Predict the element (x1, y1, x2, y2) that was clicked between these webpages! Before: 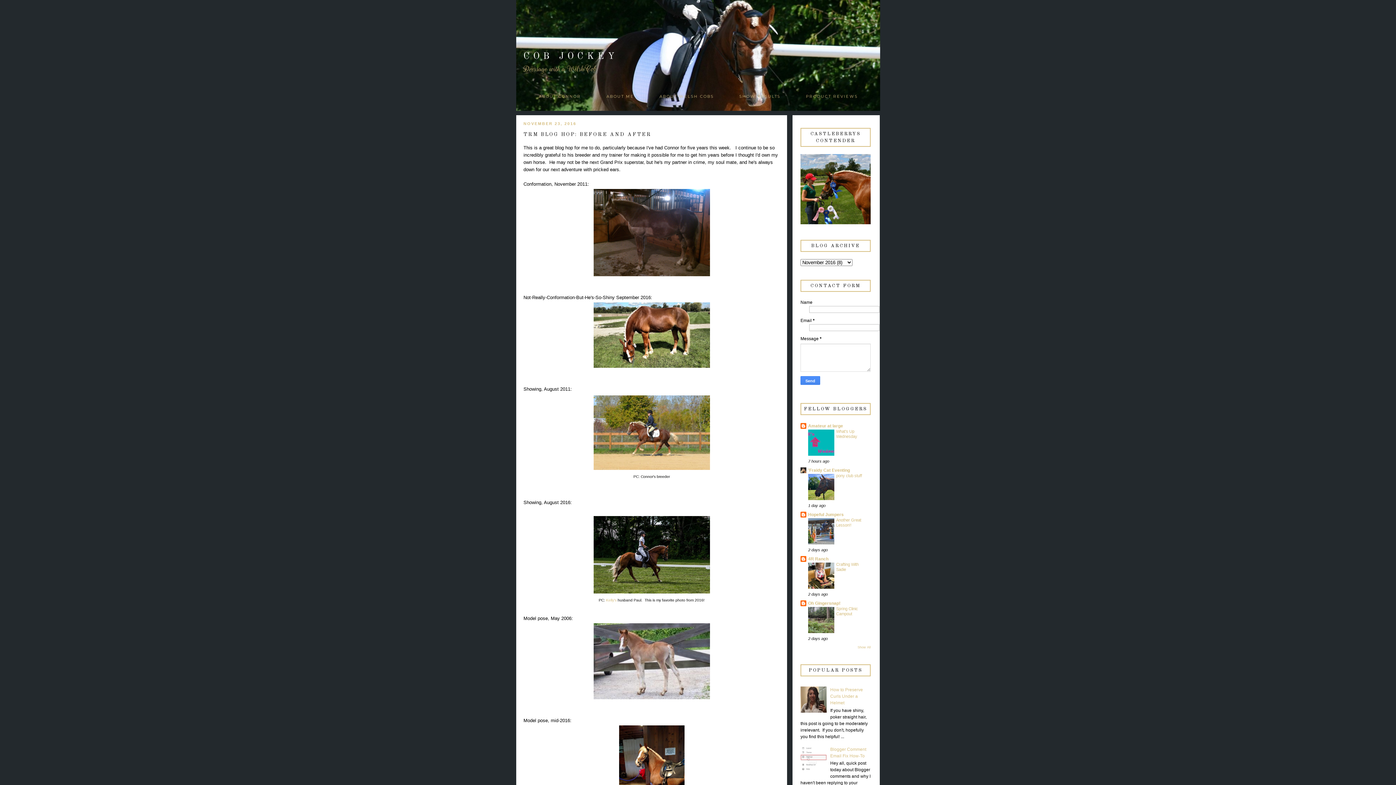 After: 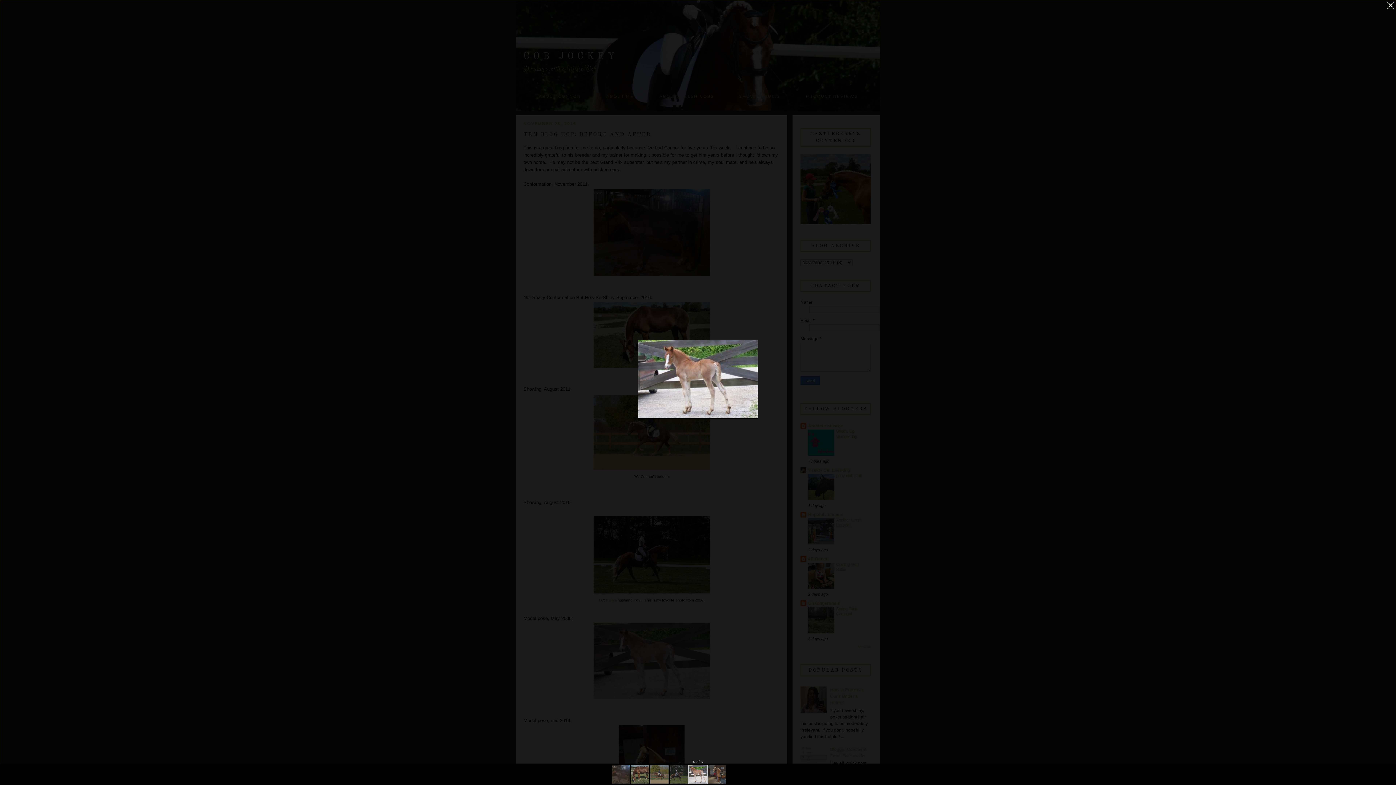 Action: bbox: (592, 696, 711, 701)